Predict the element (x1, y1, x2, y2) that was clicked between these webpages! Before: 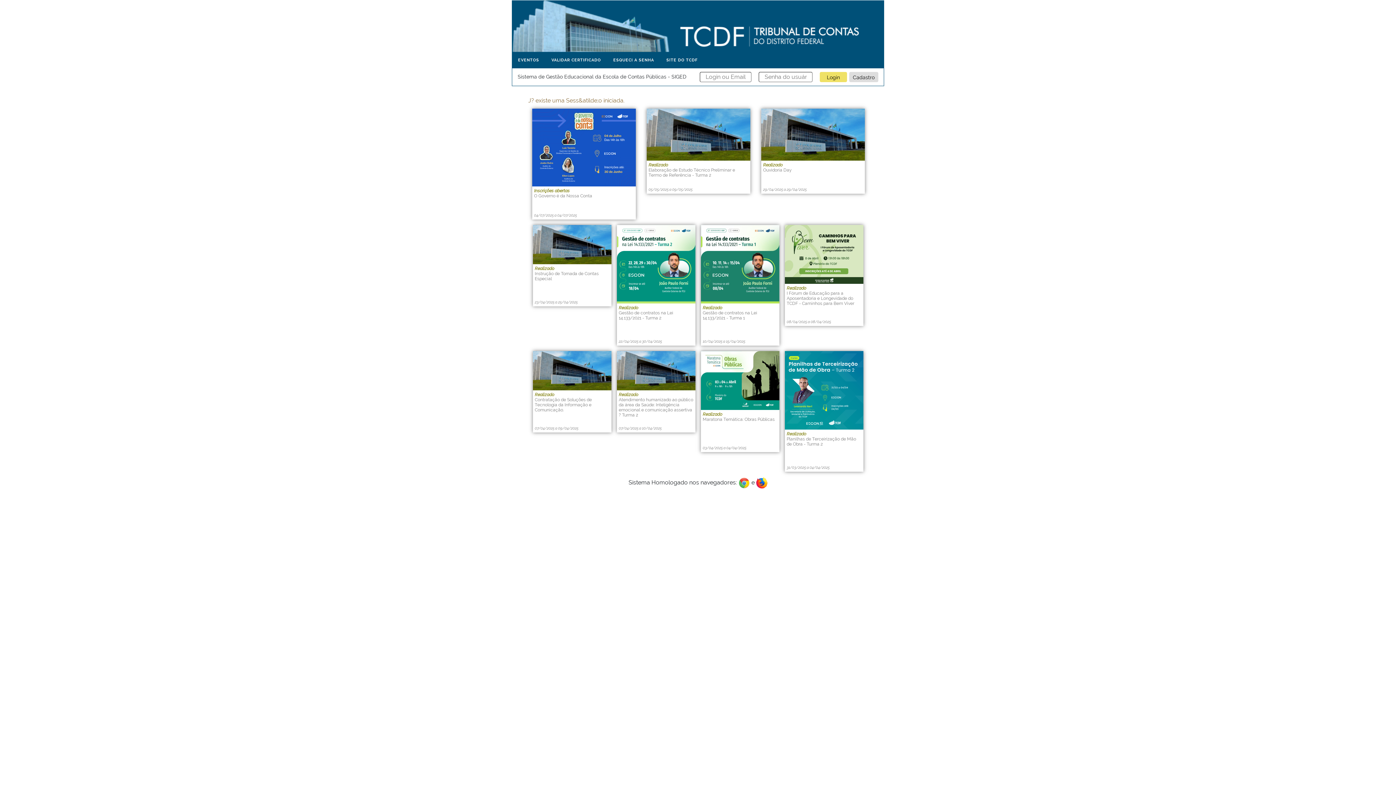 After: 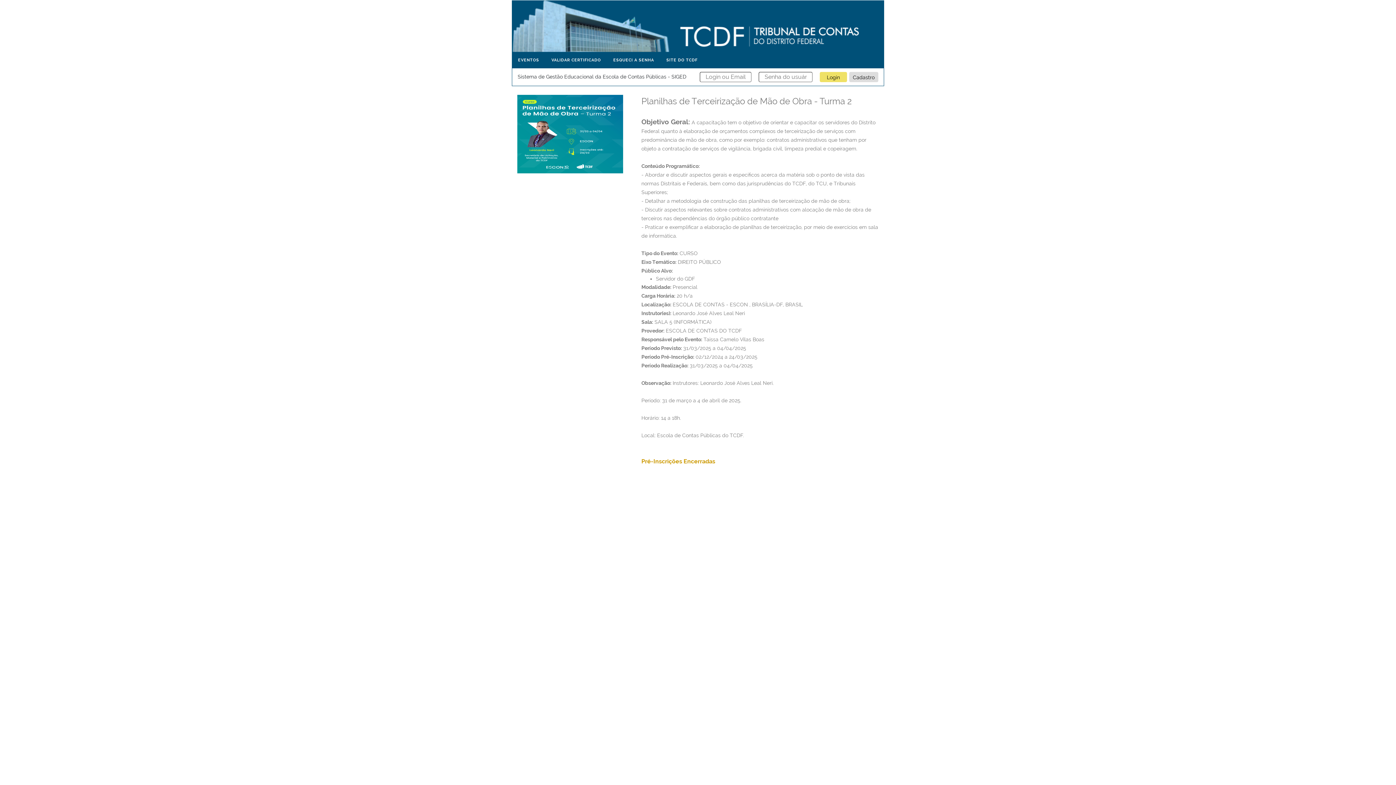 Action: bbox: (785, 386, 863, 393)